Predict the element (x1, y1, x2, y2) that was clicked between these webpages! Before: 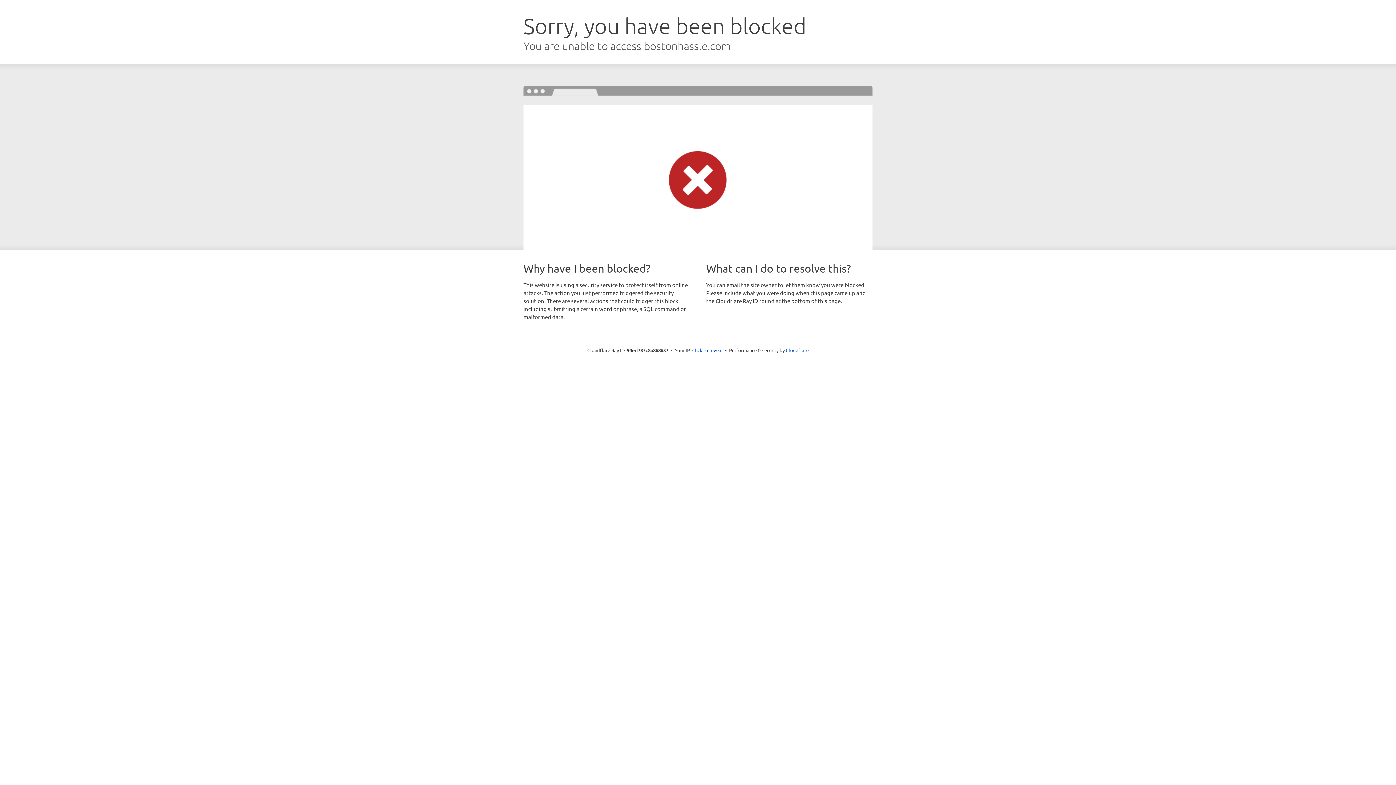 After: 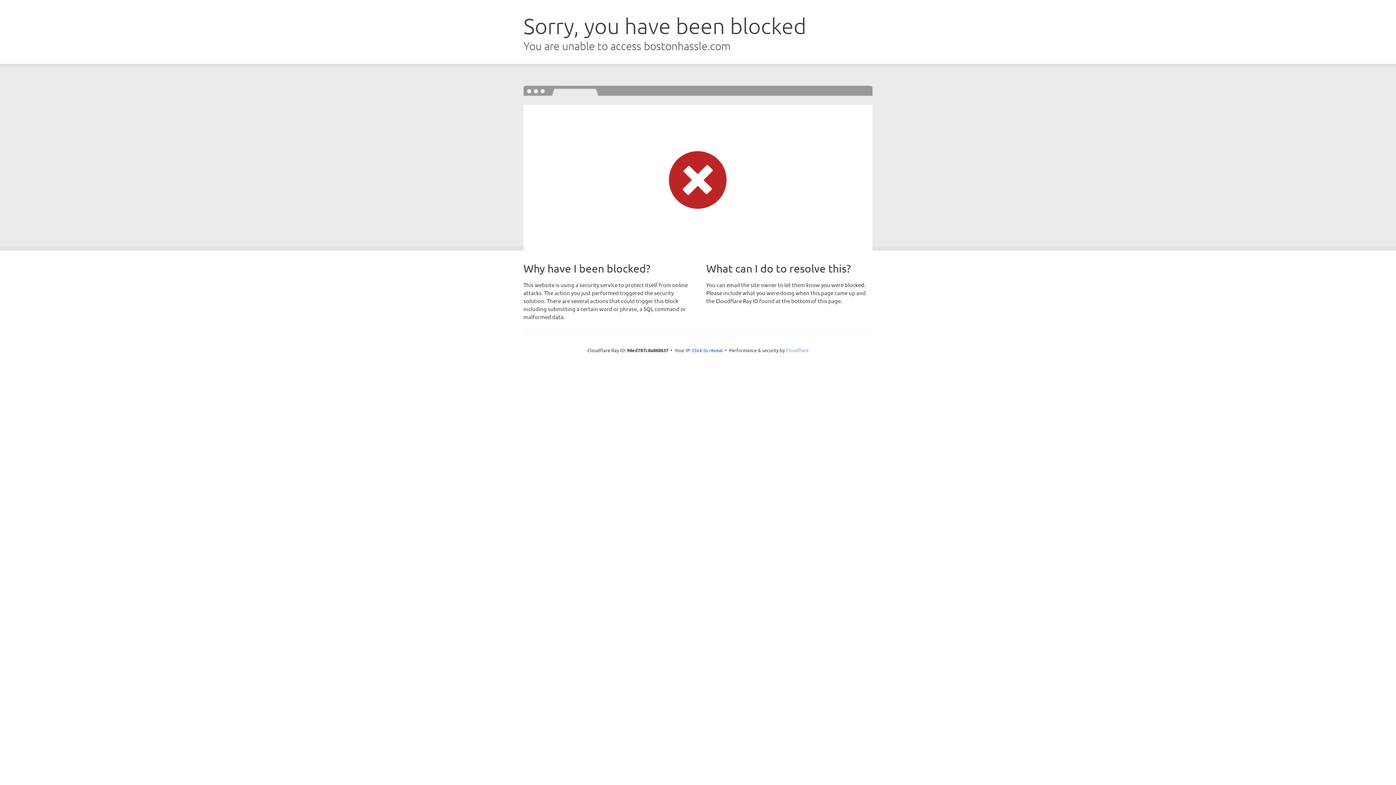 Action: label: Cloudflare bbox: (786, 347, 808, 353)